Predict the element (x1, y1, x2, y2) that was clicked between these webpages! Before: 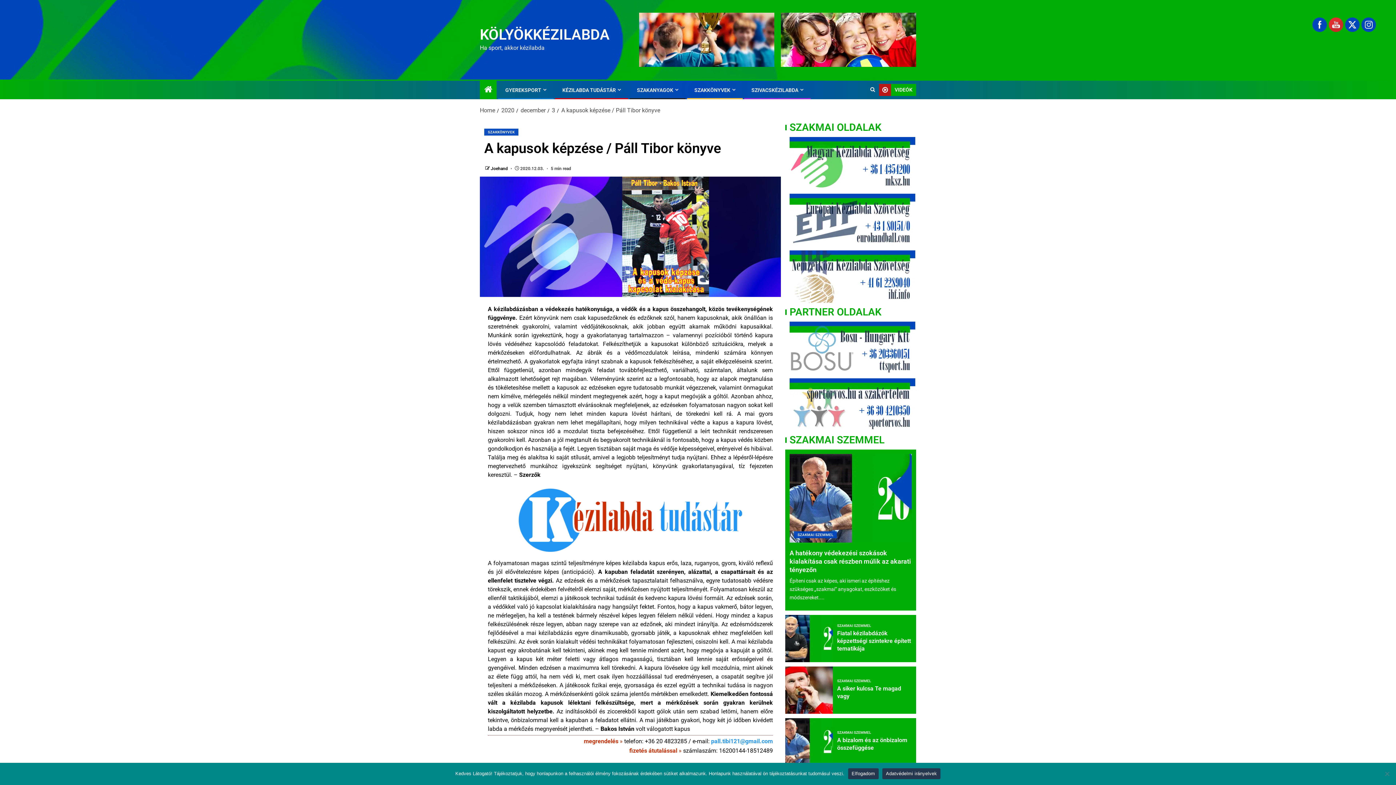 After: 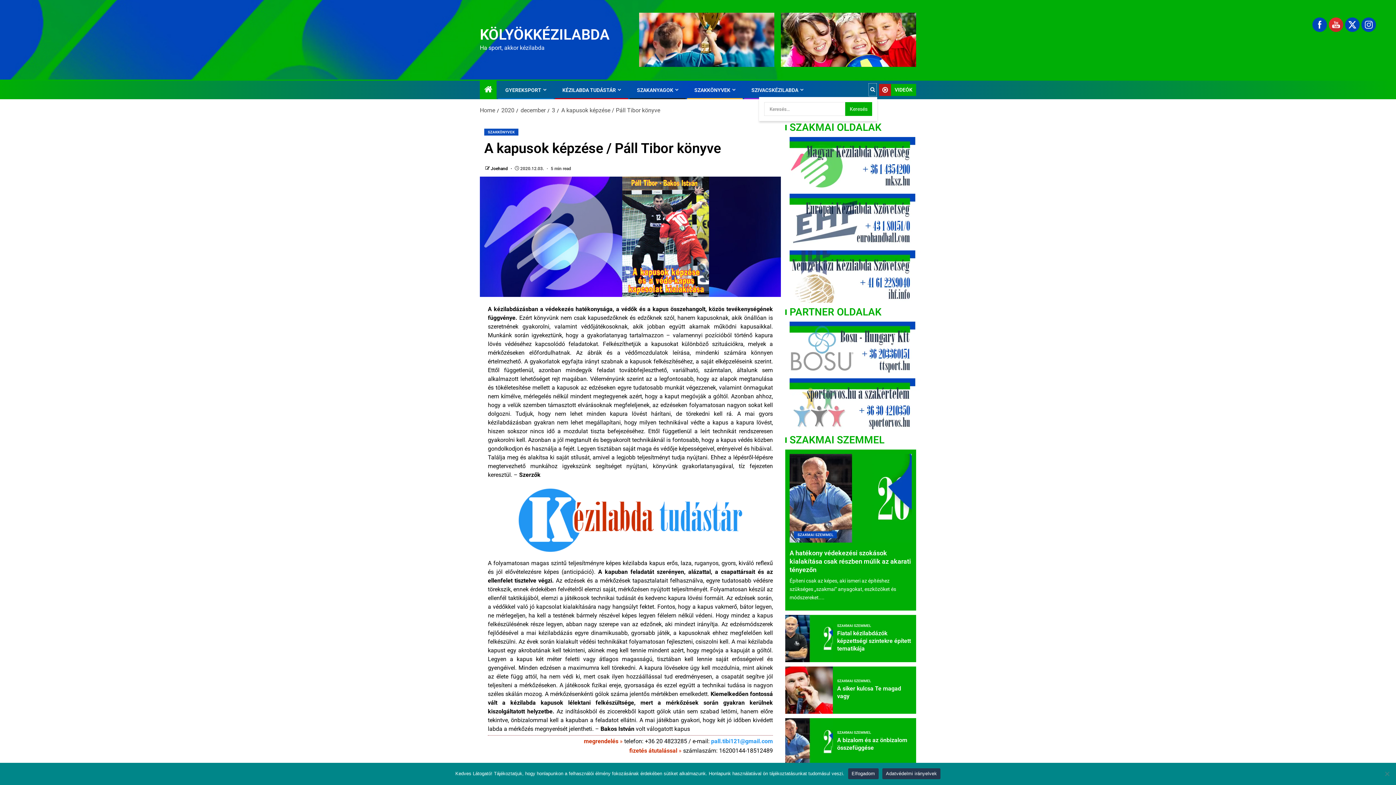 Action: bbox: (868, 83, 877, 96) label: Search